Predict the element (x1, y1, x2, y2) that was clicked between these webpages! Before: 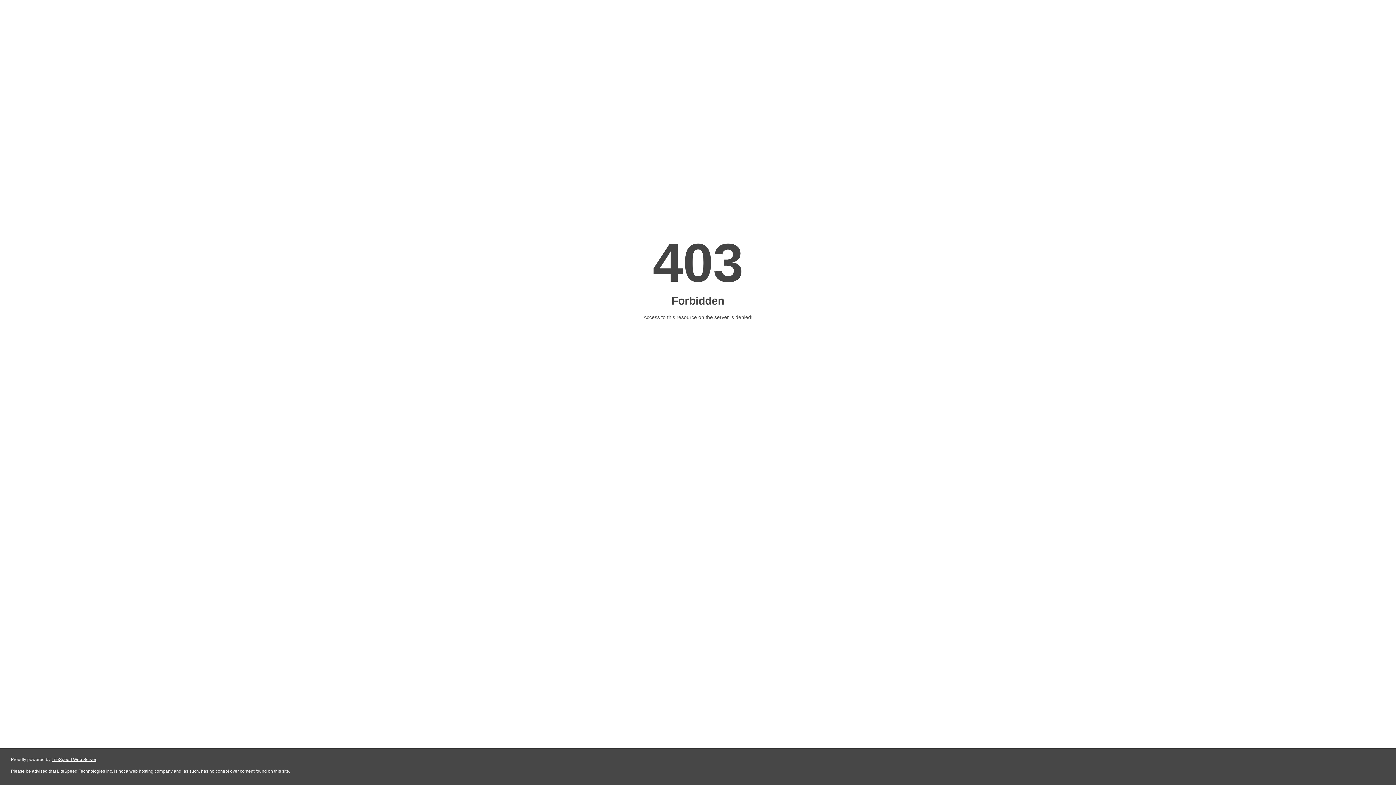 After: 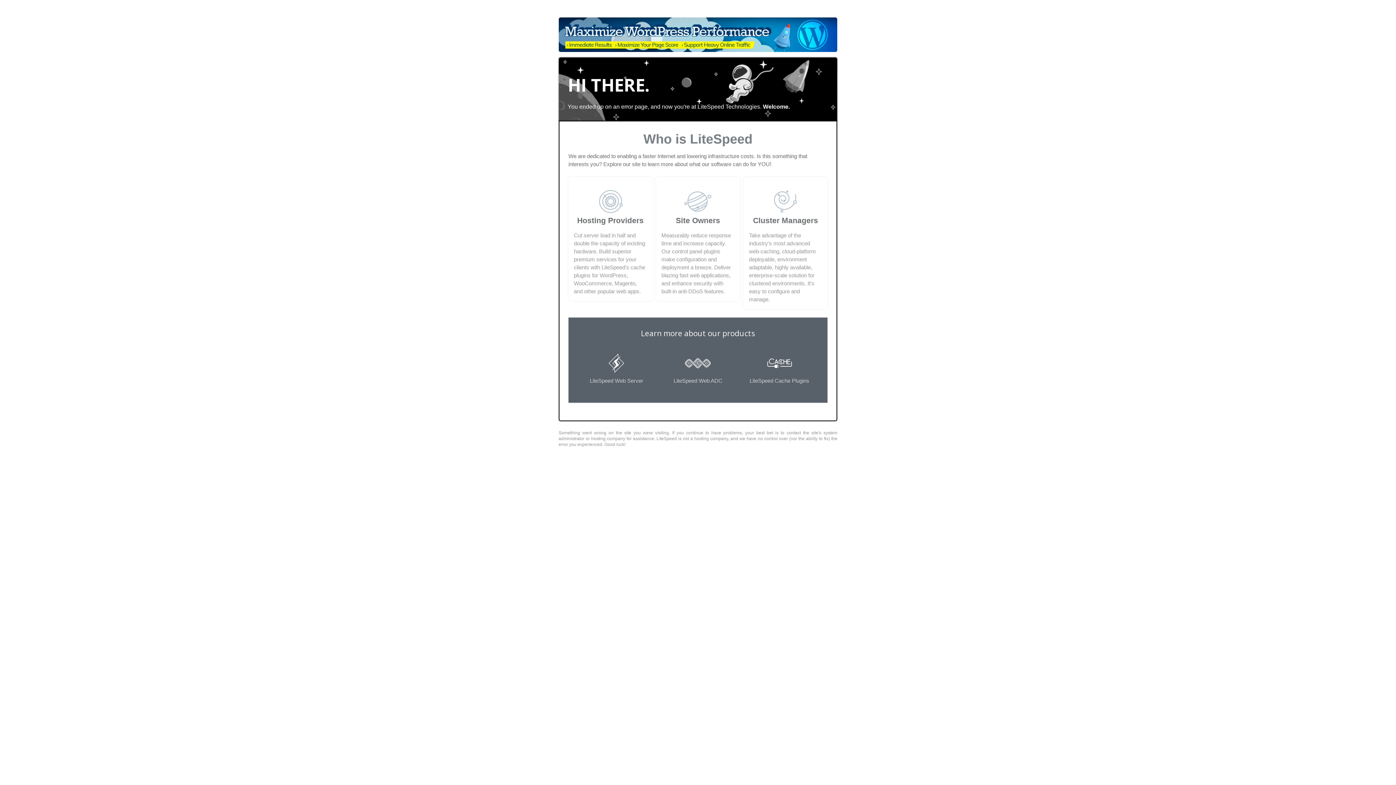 Action: label: LiteSpeed Web Server bbox: (51, 757, 96, 762)